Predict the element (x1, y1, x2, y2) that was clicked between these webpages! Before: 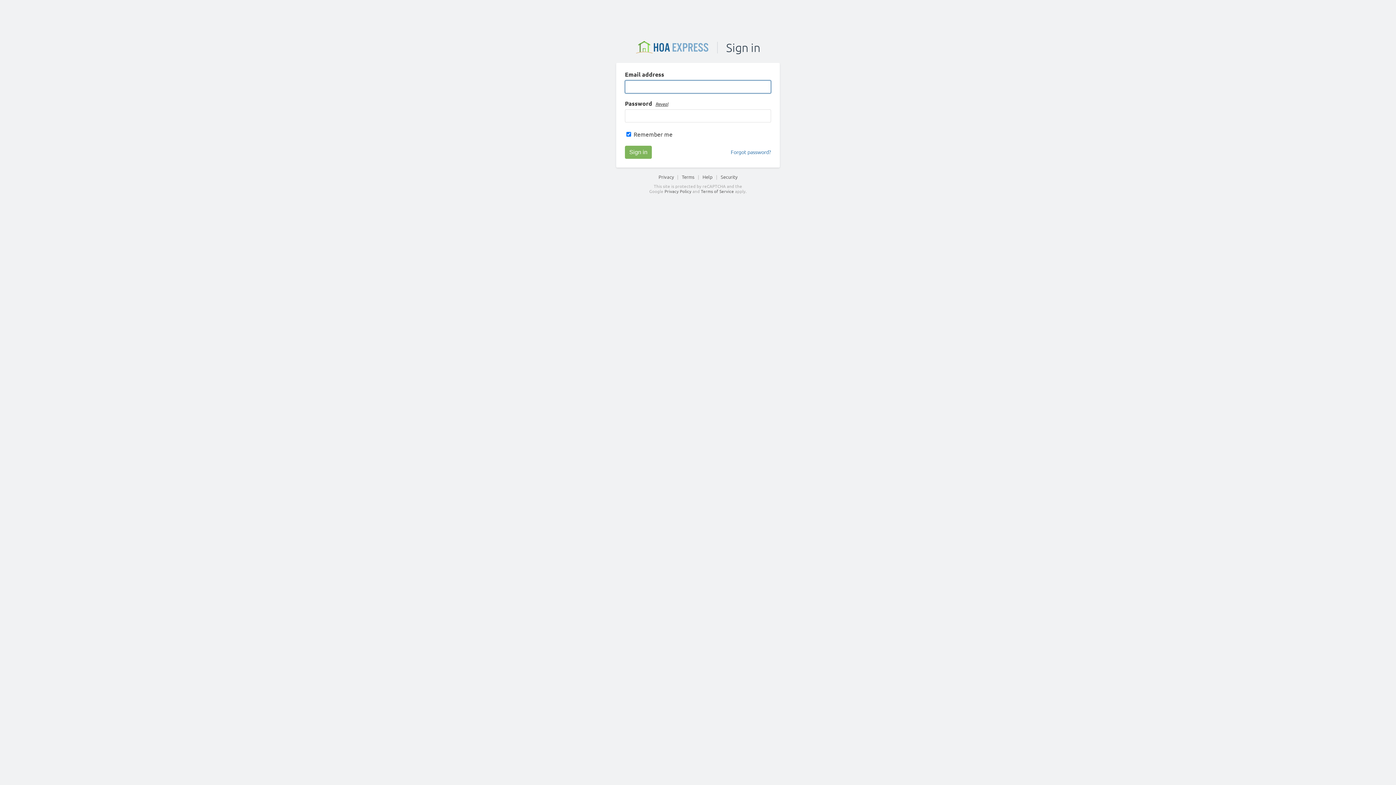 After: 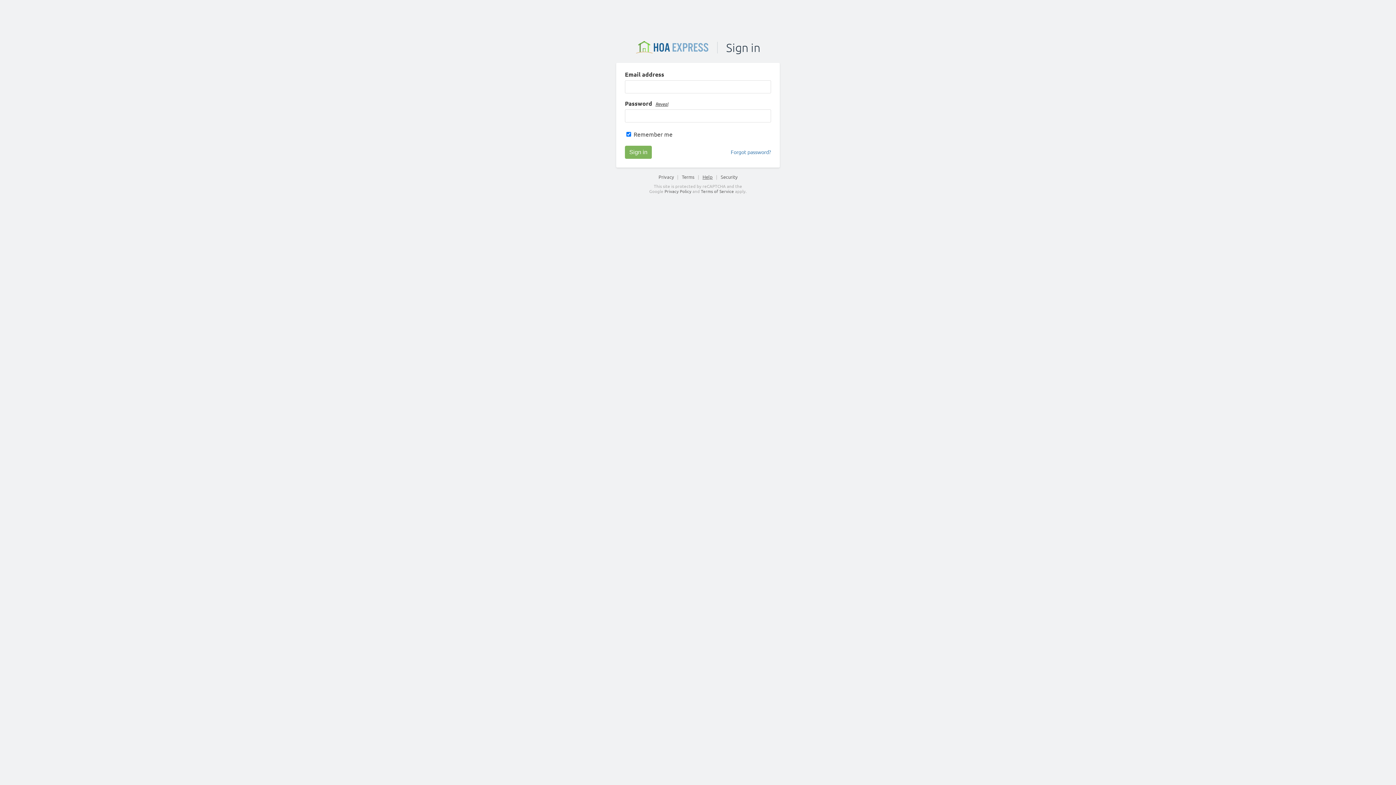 Action: label: Help bbox: (702, 173, 712, 179)